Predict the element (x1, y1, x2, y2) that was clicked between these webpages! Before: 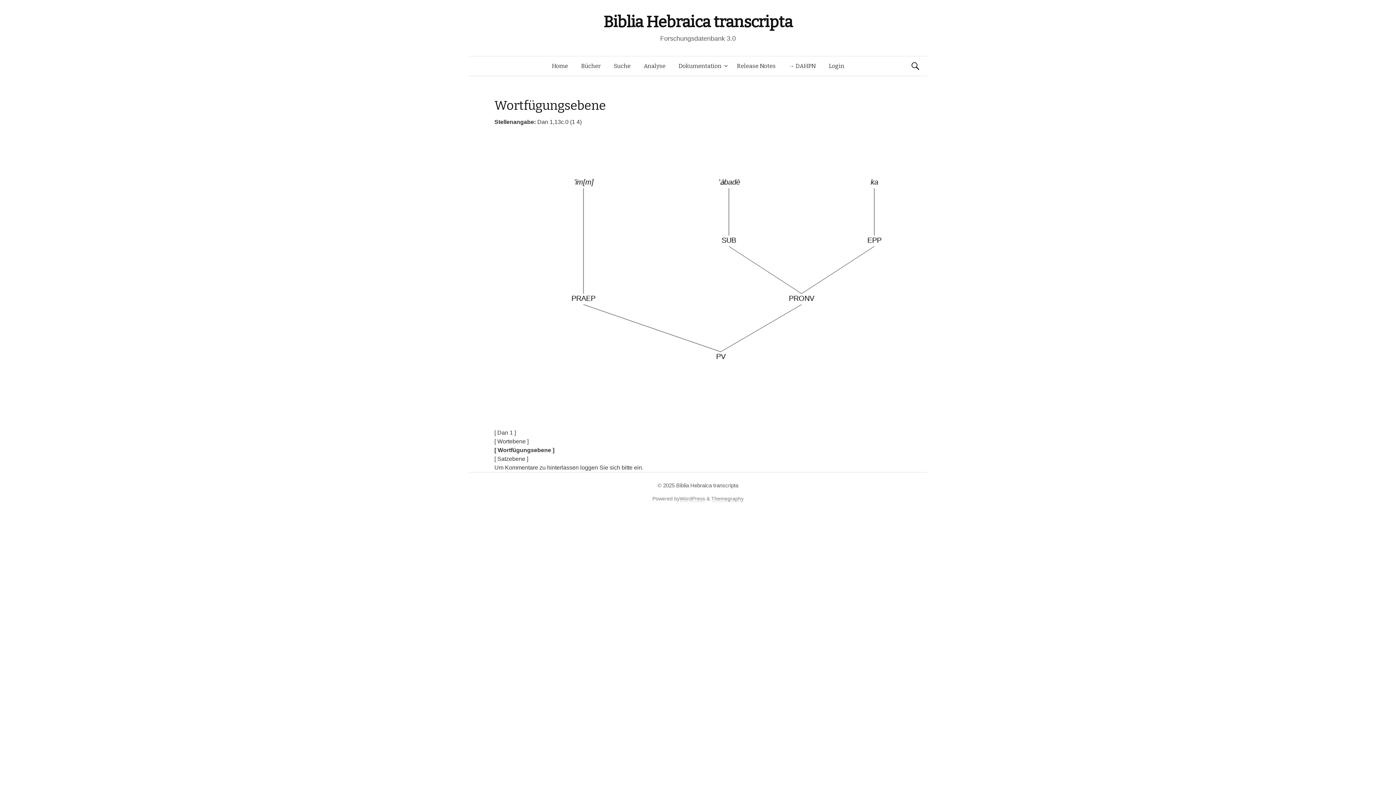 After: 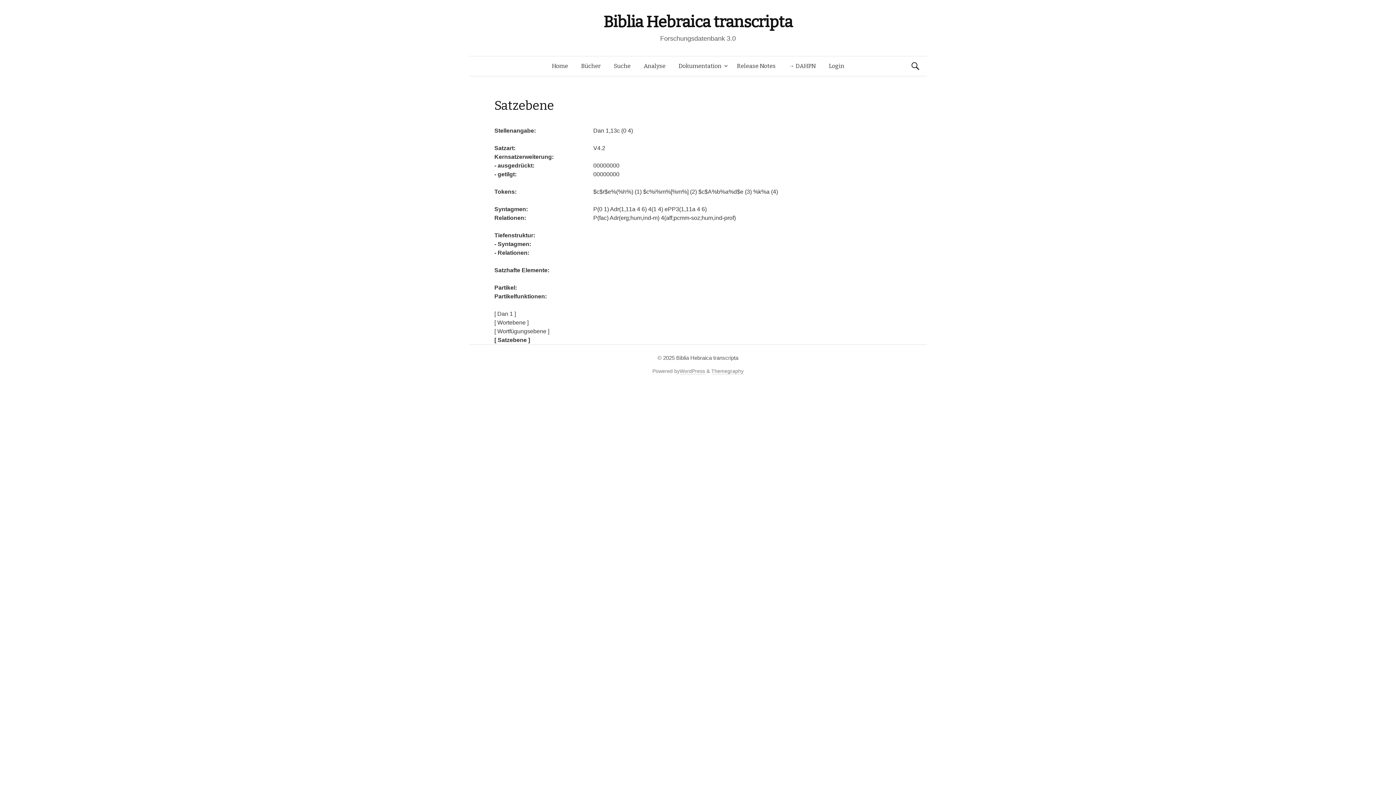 Action: bbox: (494, 456, 528, 462) label: [ Satzebene ]